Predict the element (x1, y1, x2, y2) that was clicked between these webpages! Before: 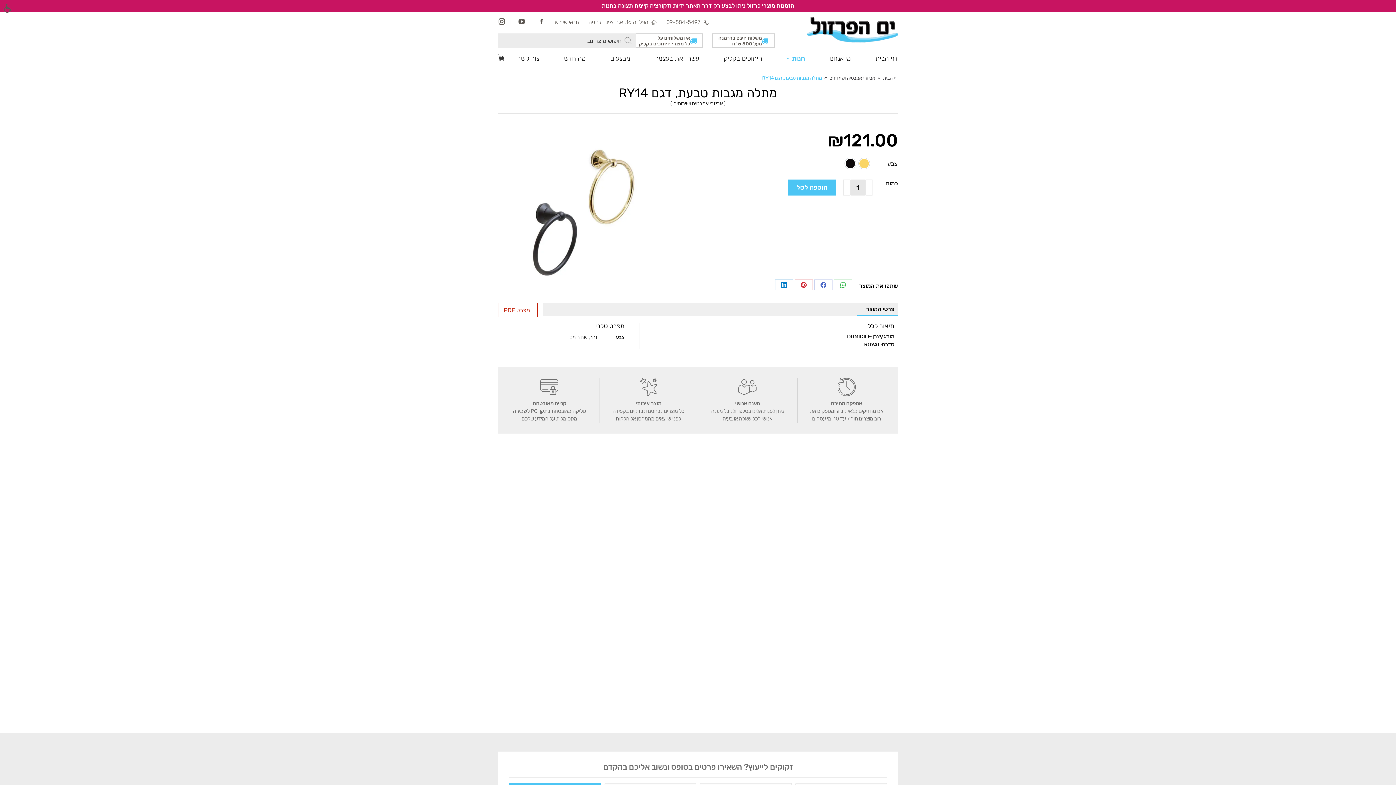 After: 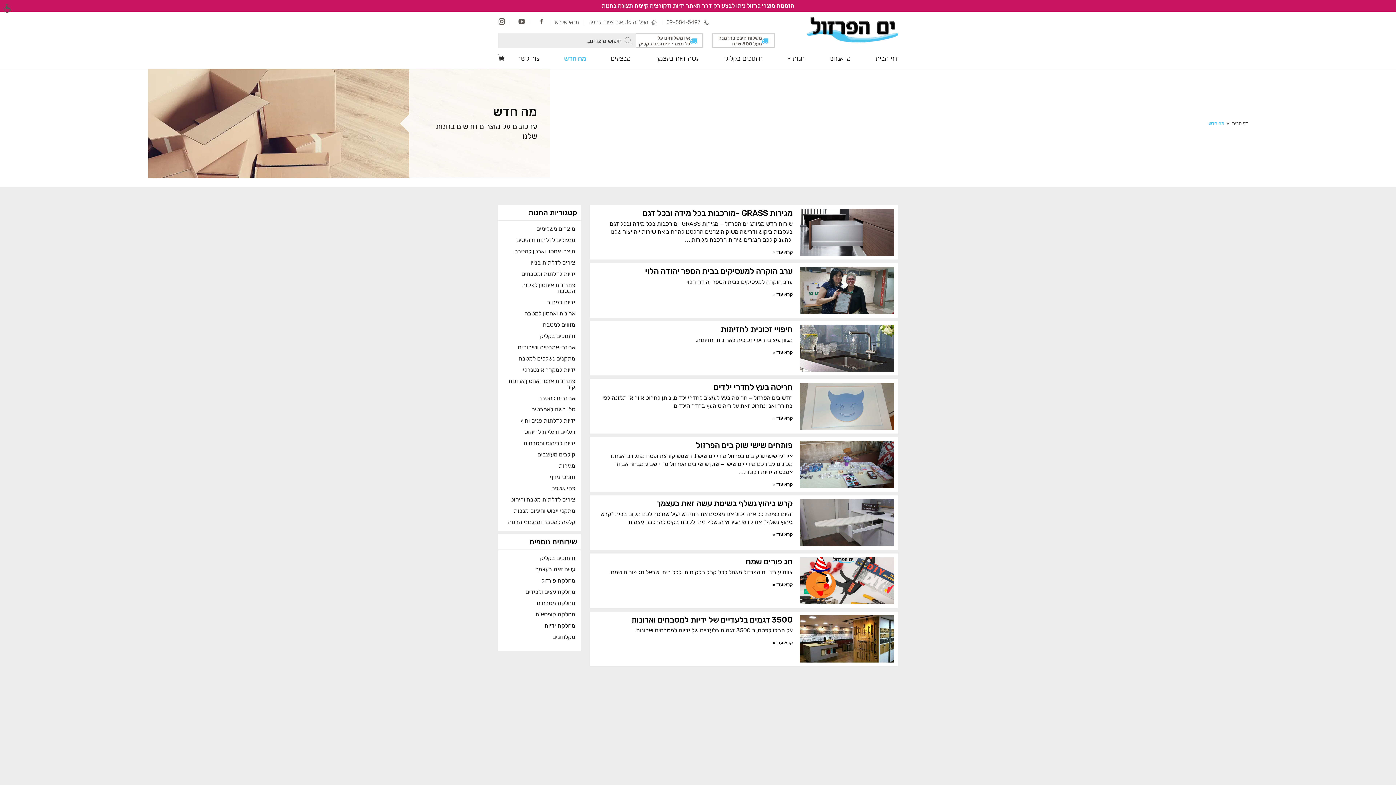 Action: bbox: (556, 54, 593, 68) label: מה חדש